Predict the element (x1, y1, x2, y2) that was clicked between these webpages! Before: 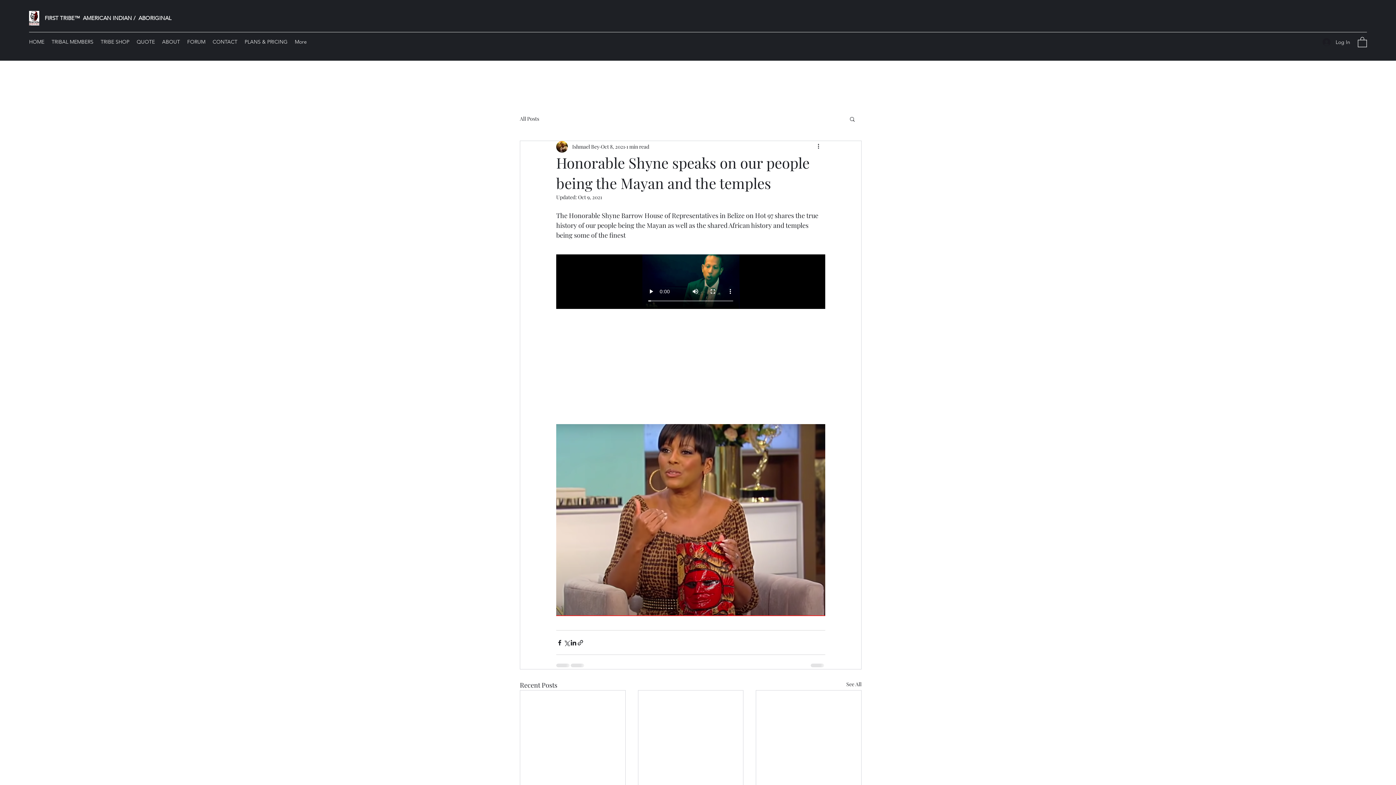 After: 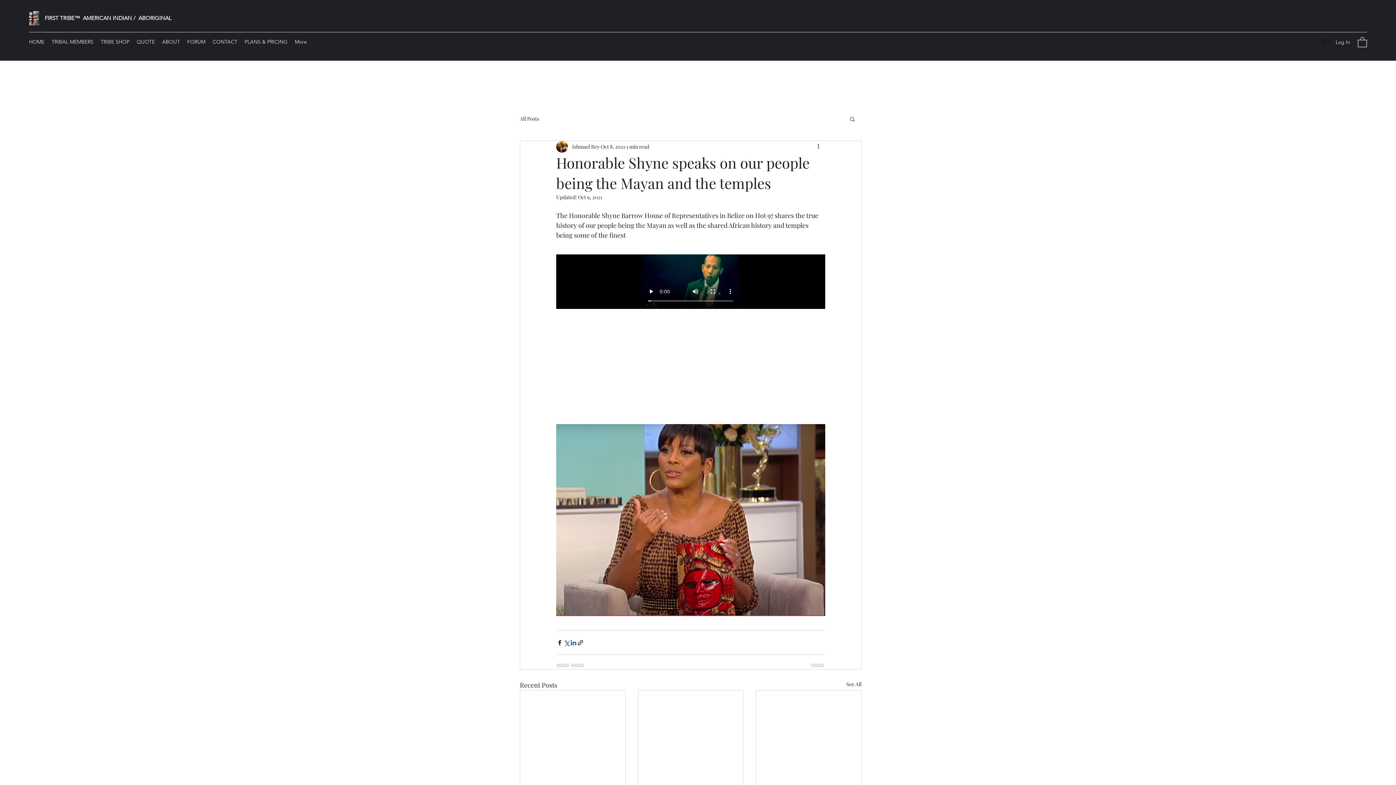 Action: label: Share via LinkedIn bbox: (570, 639, 577, 646)